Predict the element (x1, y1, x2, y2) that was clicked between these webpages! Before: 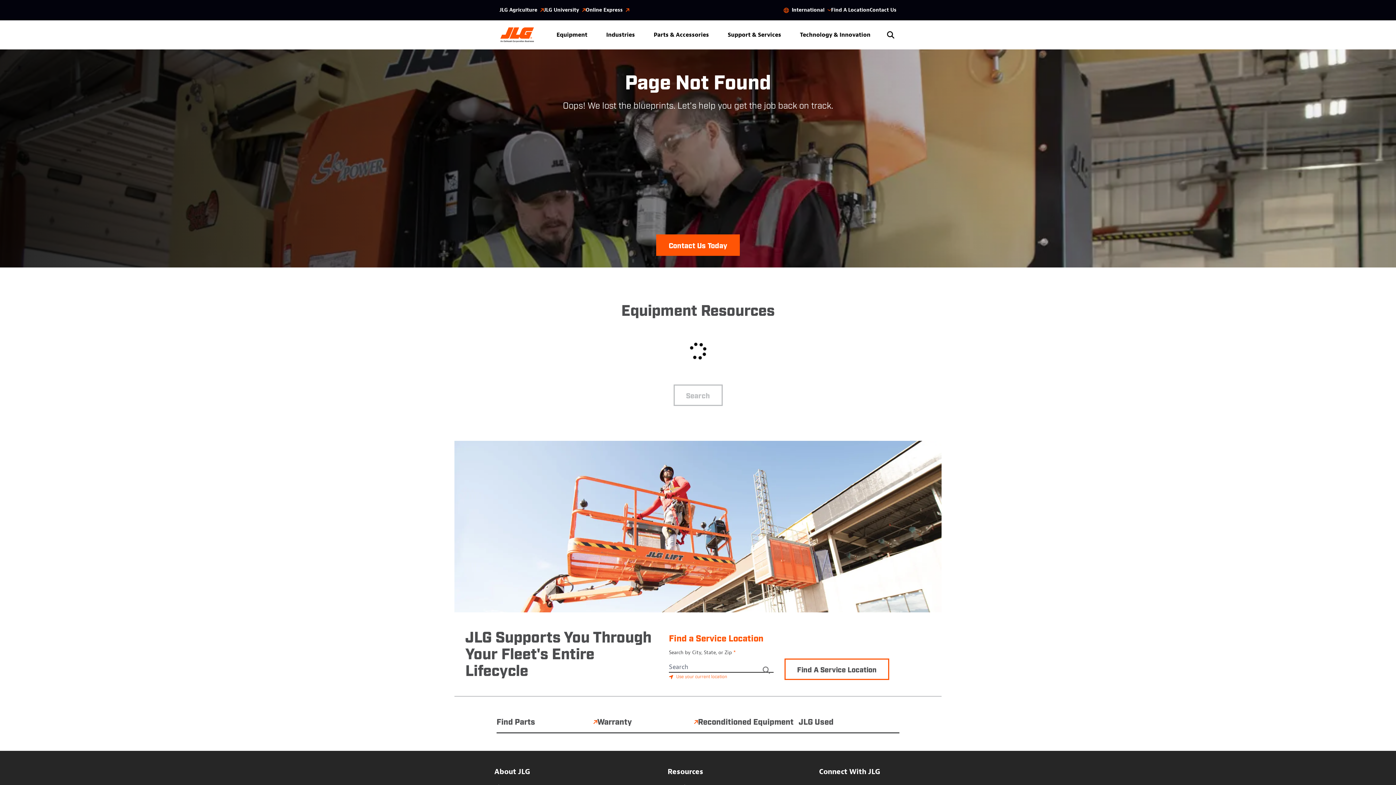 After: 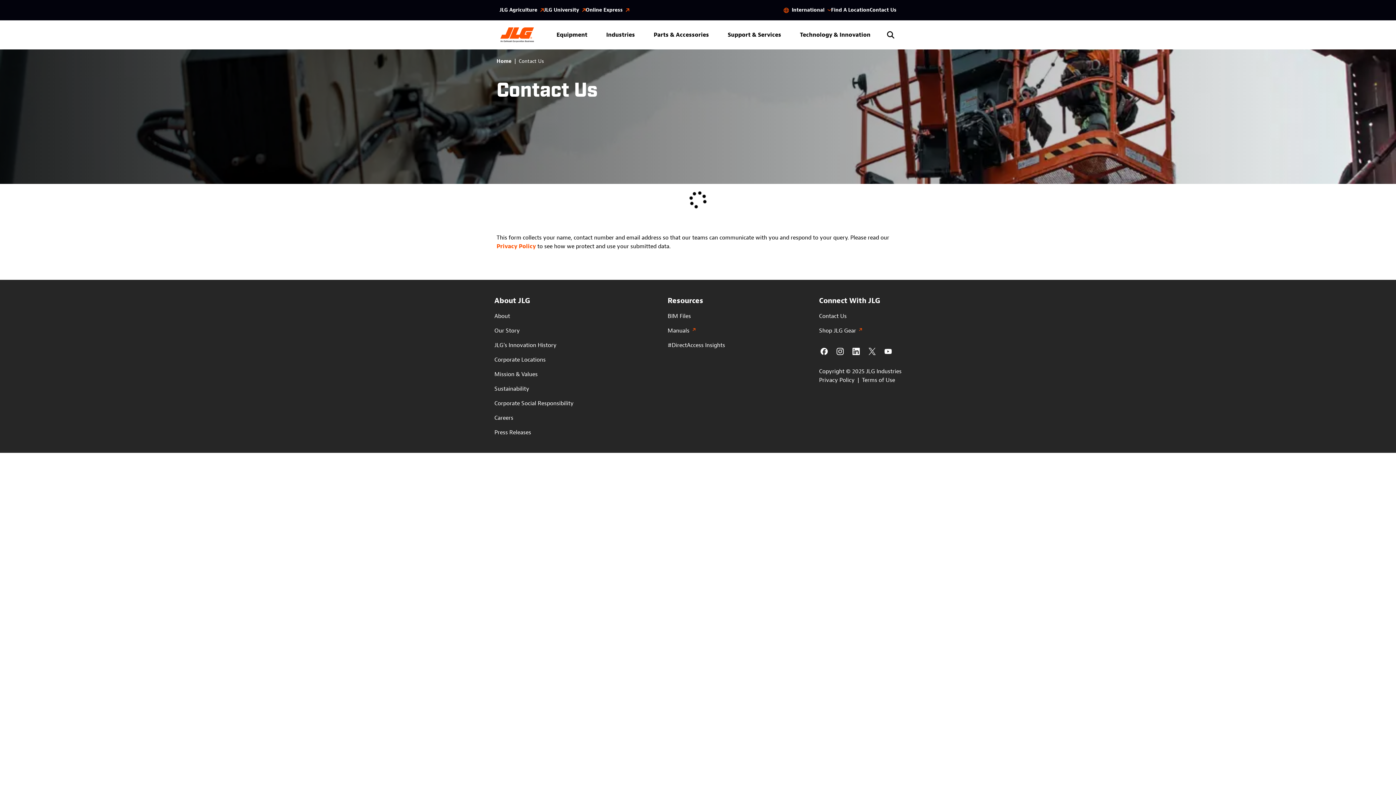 Action: bbox: (869, 6, 896, 13) label: Contact Us